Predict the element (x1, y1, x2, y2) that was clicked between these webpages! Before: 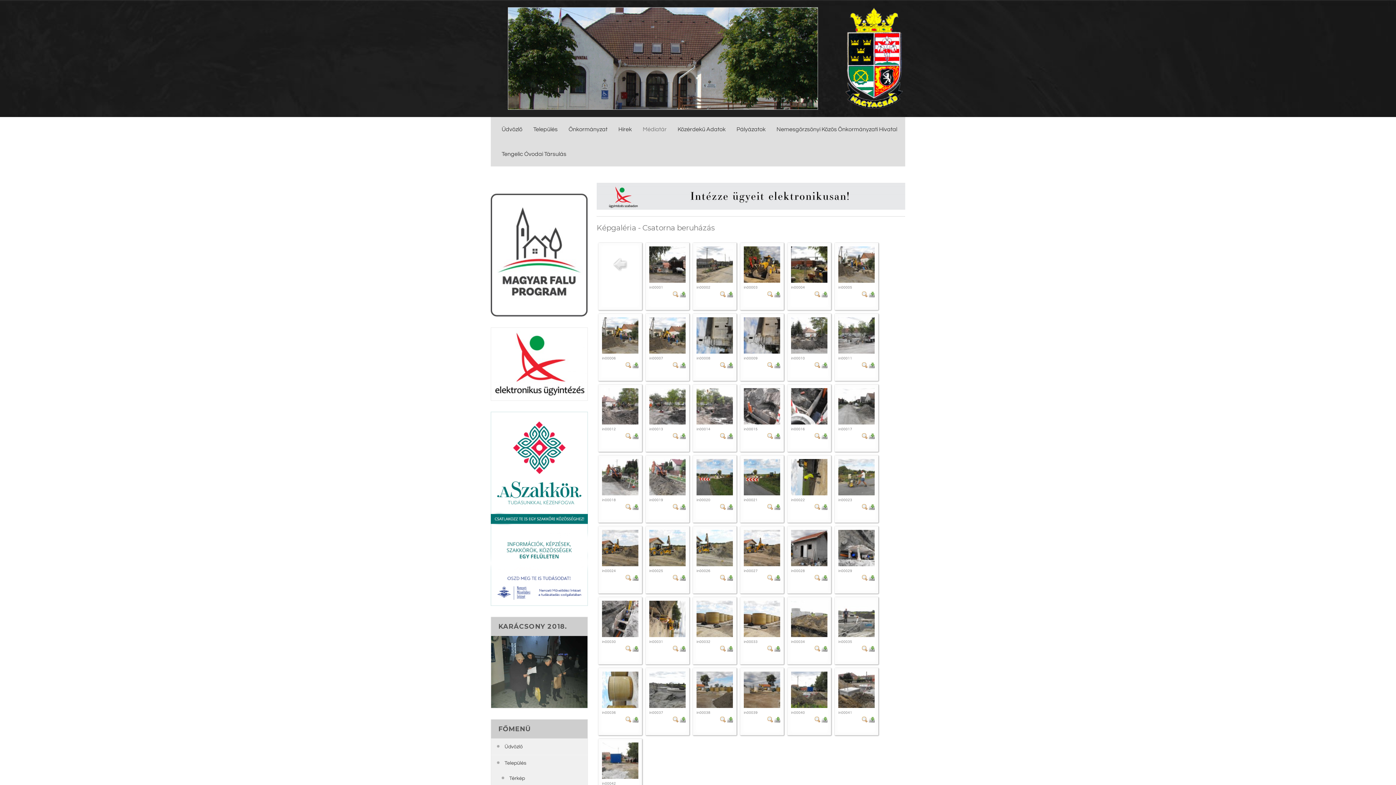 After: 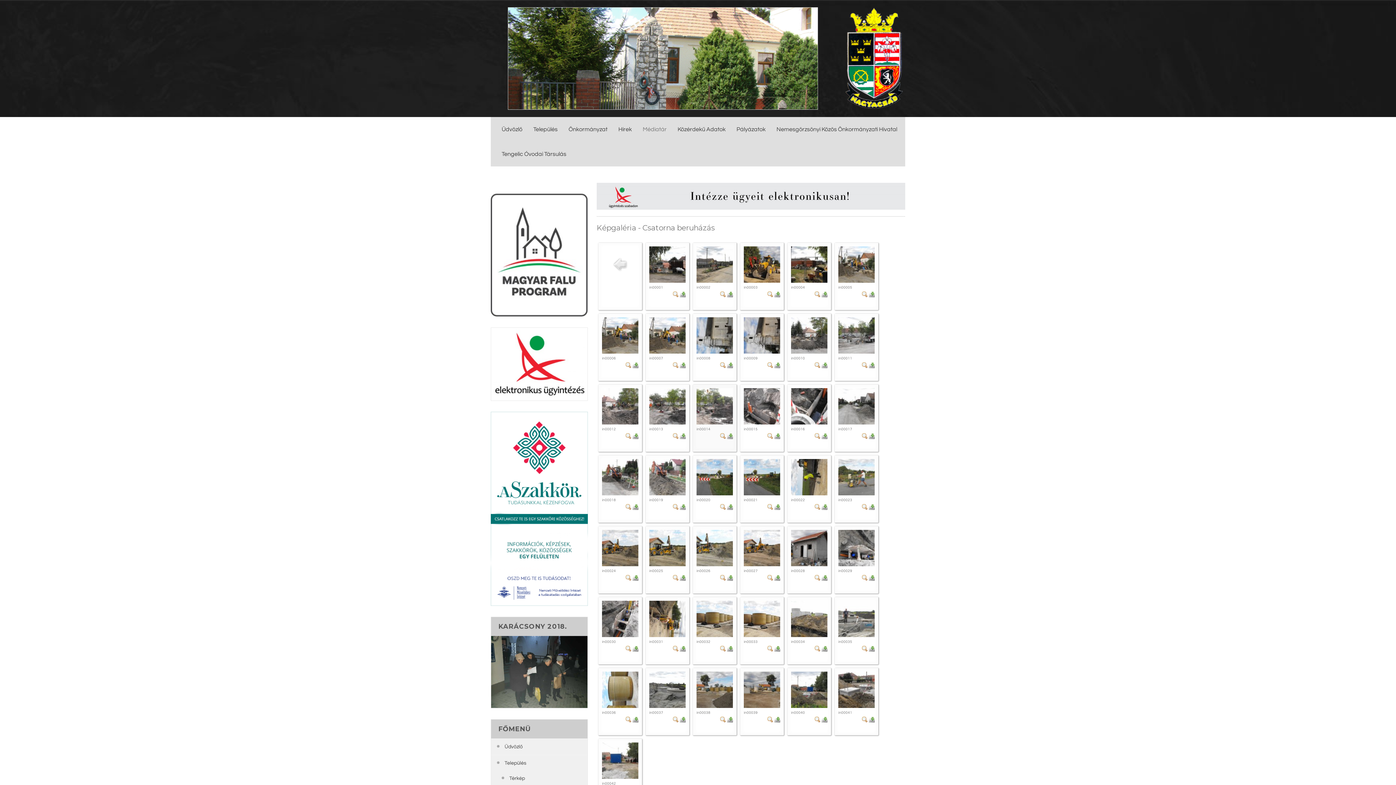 Action: bbox: (727, 434, 733, 438)